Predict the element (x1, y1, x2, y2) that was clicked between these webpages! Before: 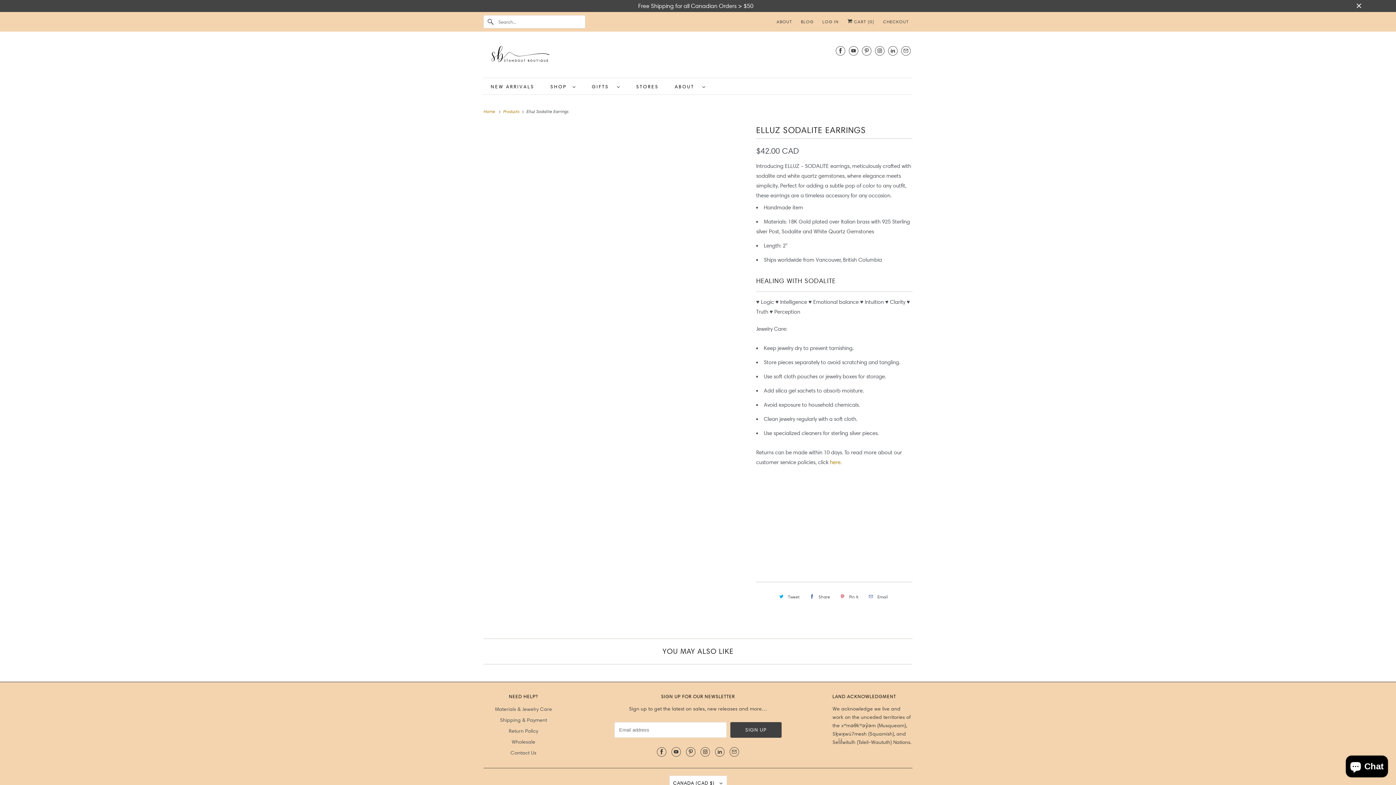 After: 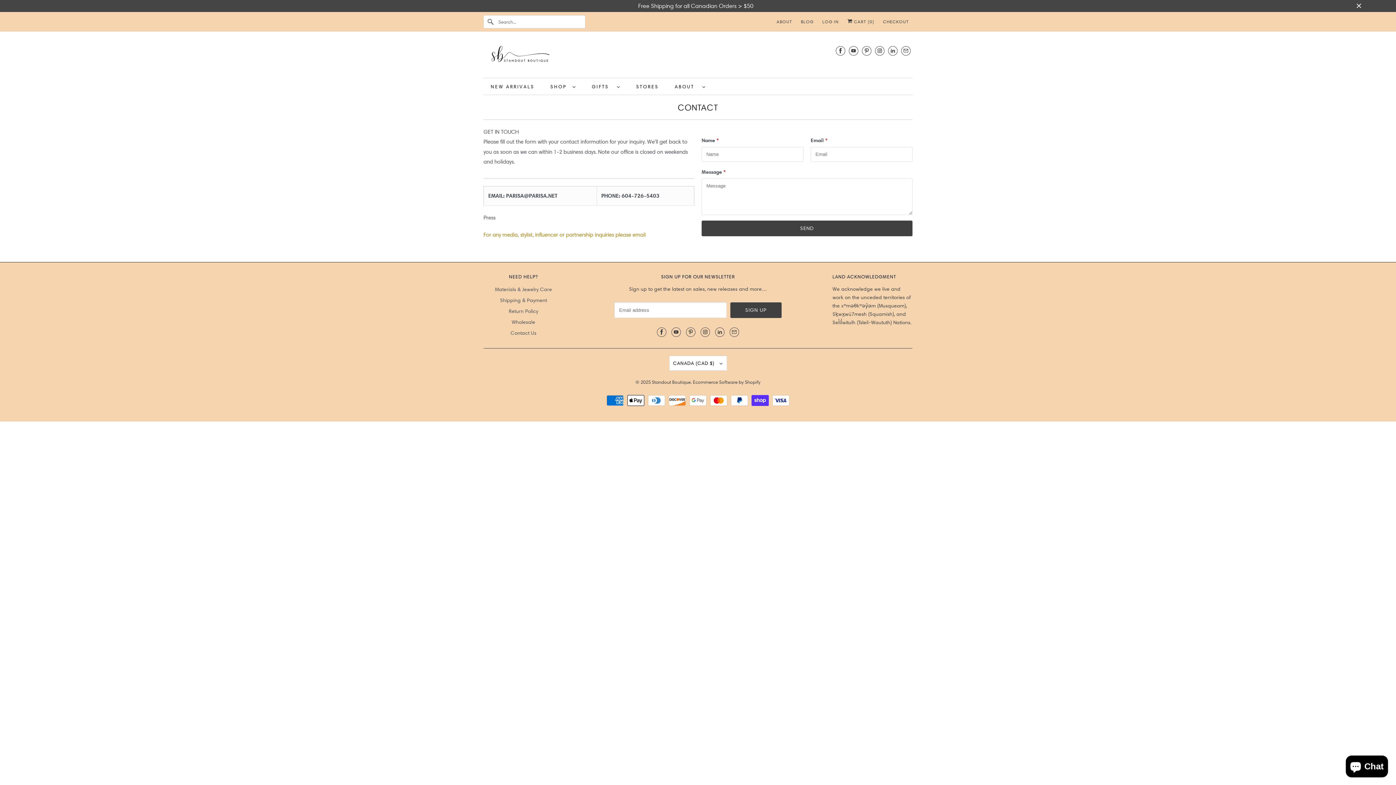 Action: label: Contact Us bbox: (510, 749, 536, 756)